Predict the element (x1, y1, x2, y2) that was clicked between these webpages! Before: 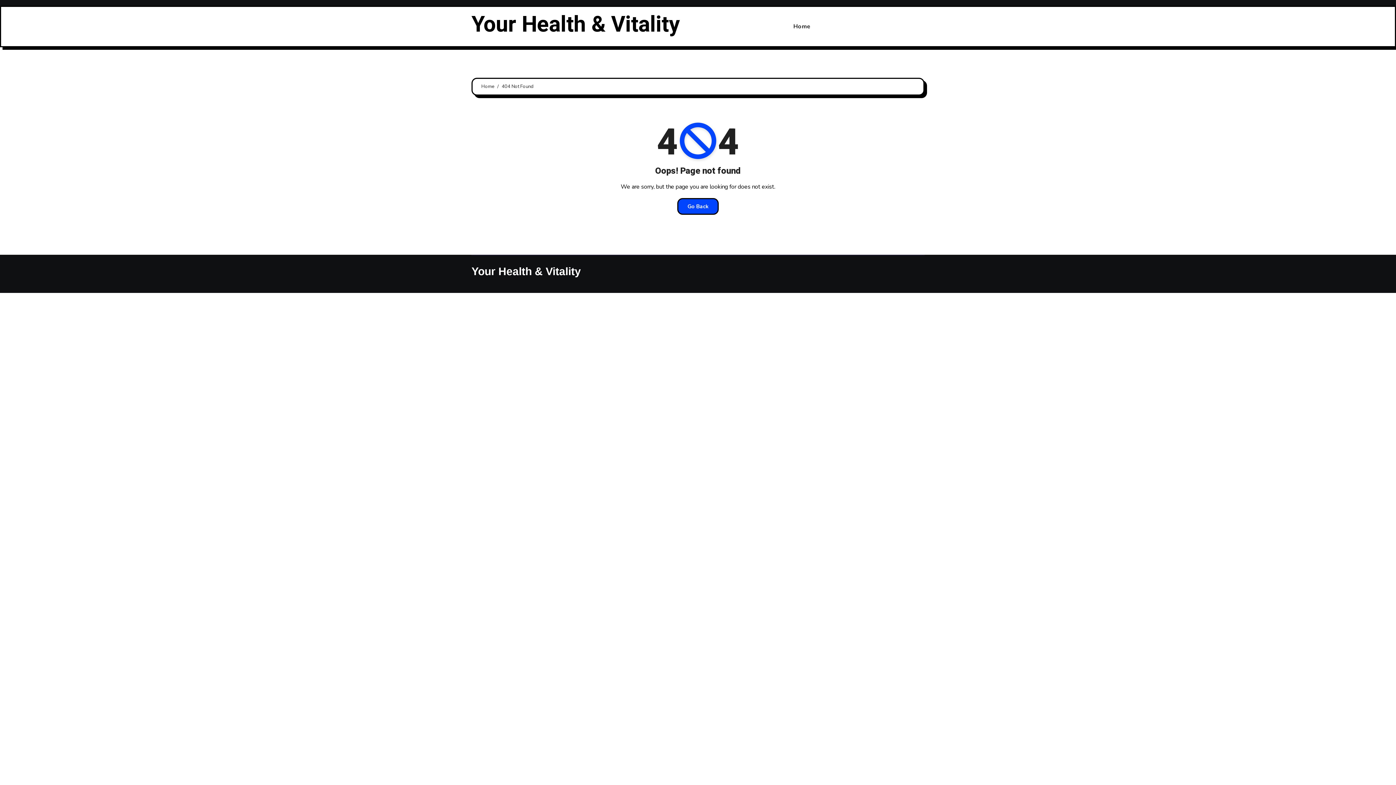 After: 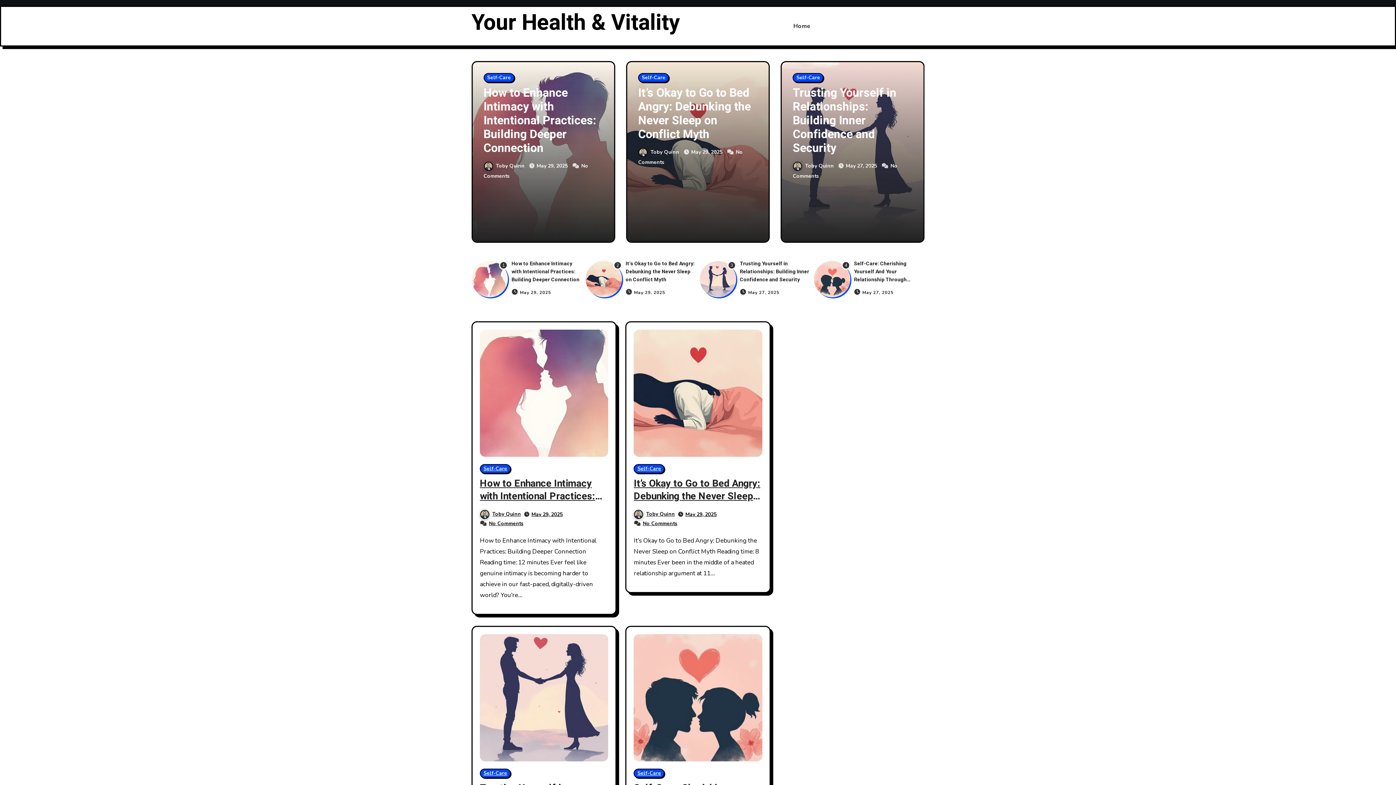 Action: bbox: (471, 265, 581, 277) label: Your Health & Vitality